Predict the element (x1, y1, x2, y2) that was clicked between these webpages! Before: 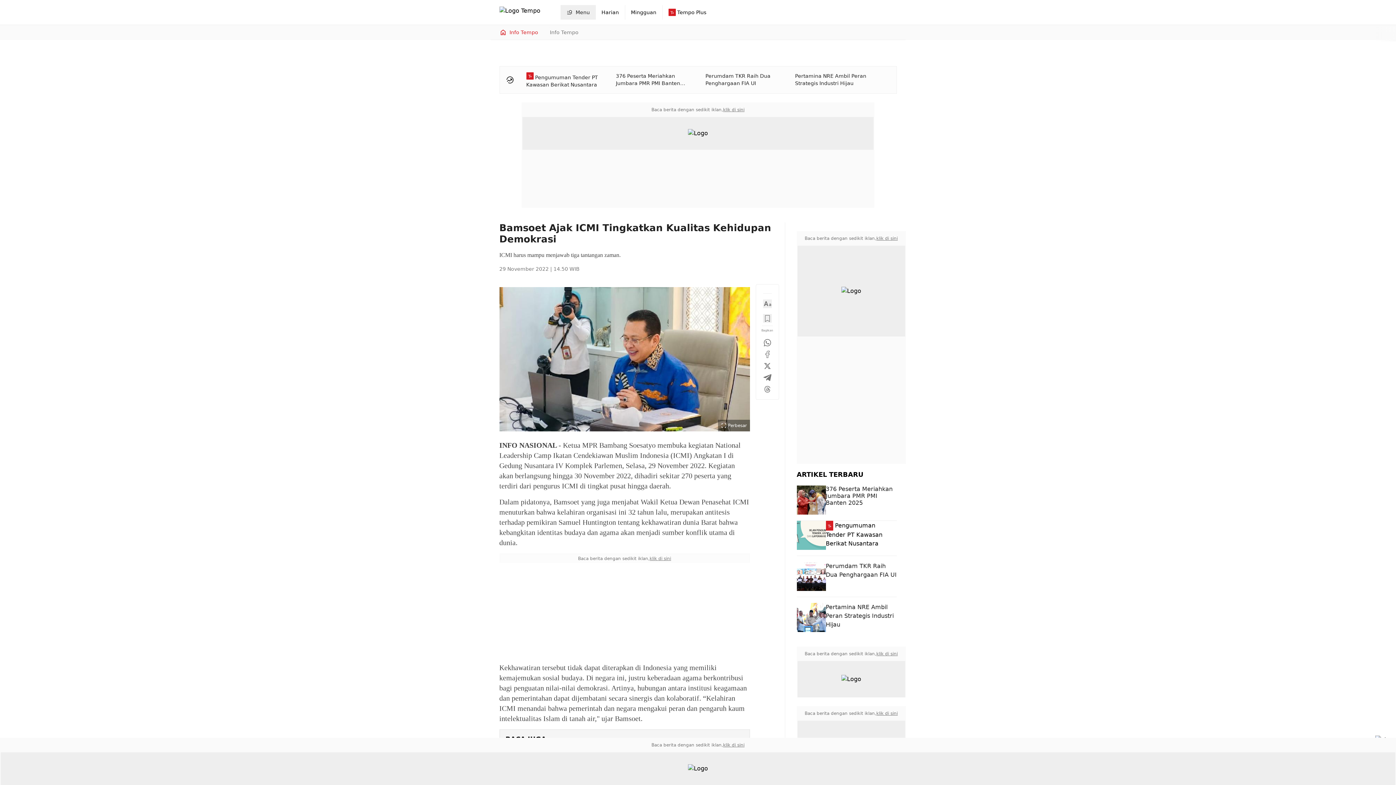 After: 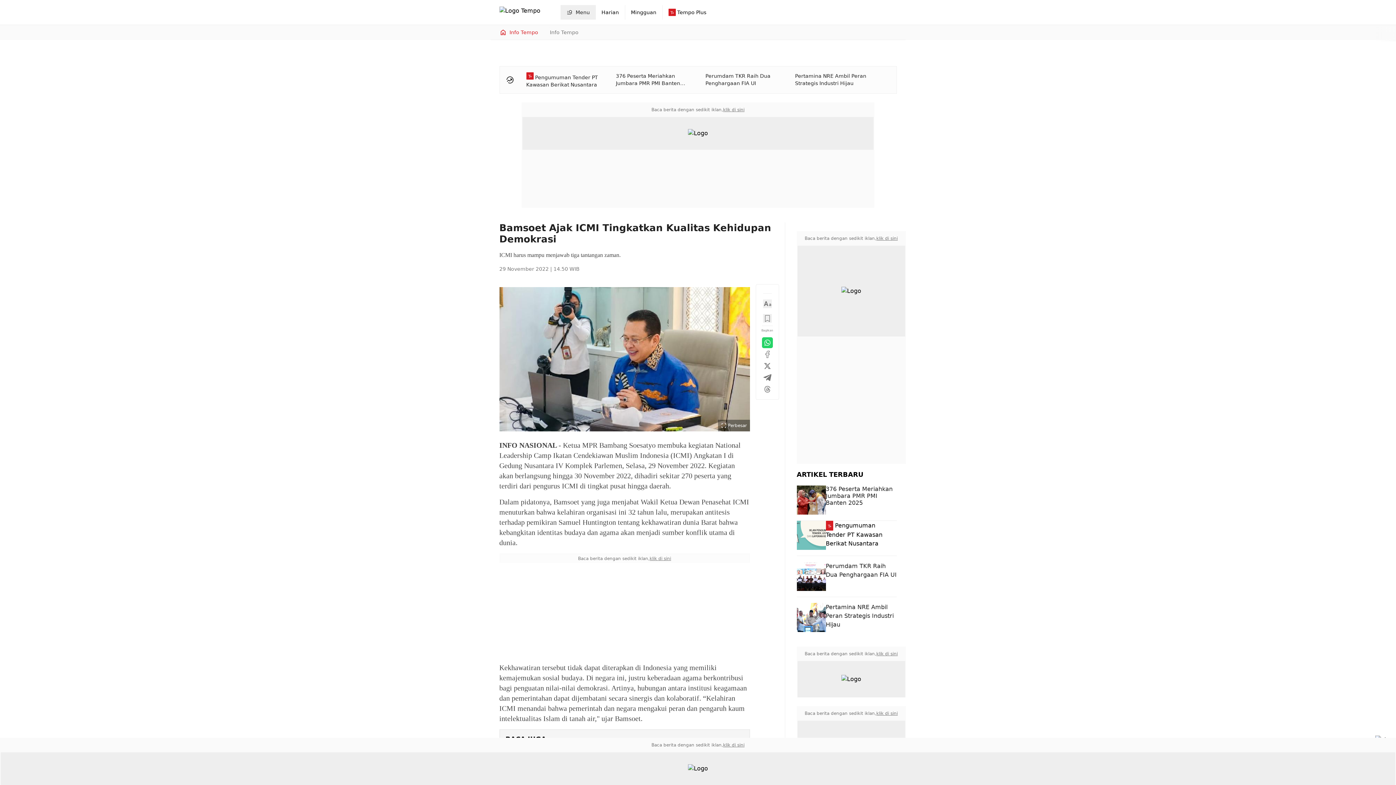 Action: bbox: (763, 338, 771, 347)